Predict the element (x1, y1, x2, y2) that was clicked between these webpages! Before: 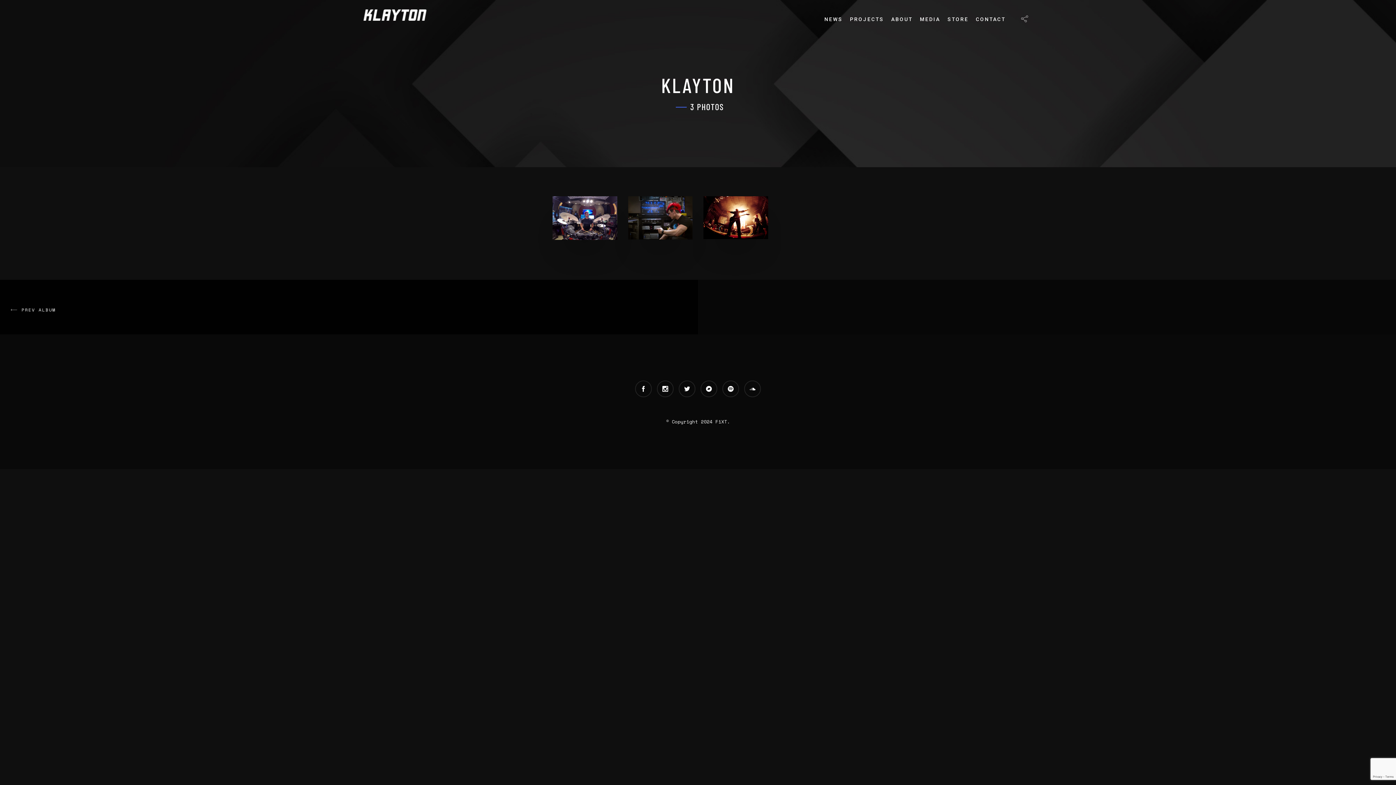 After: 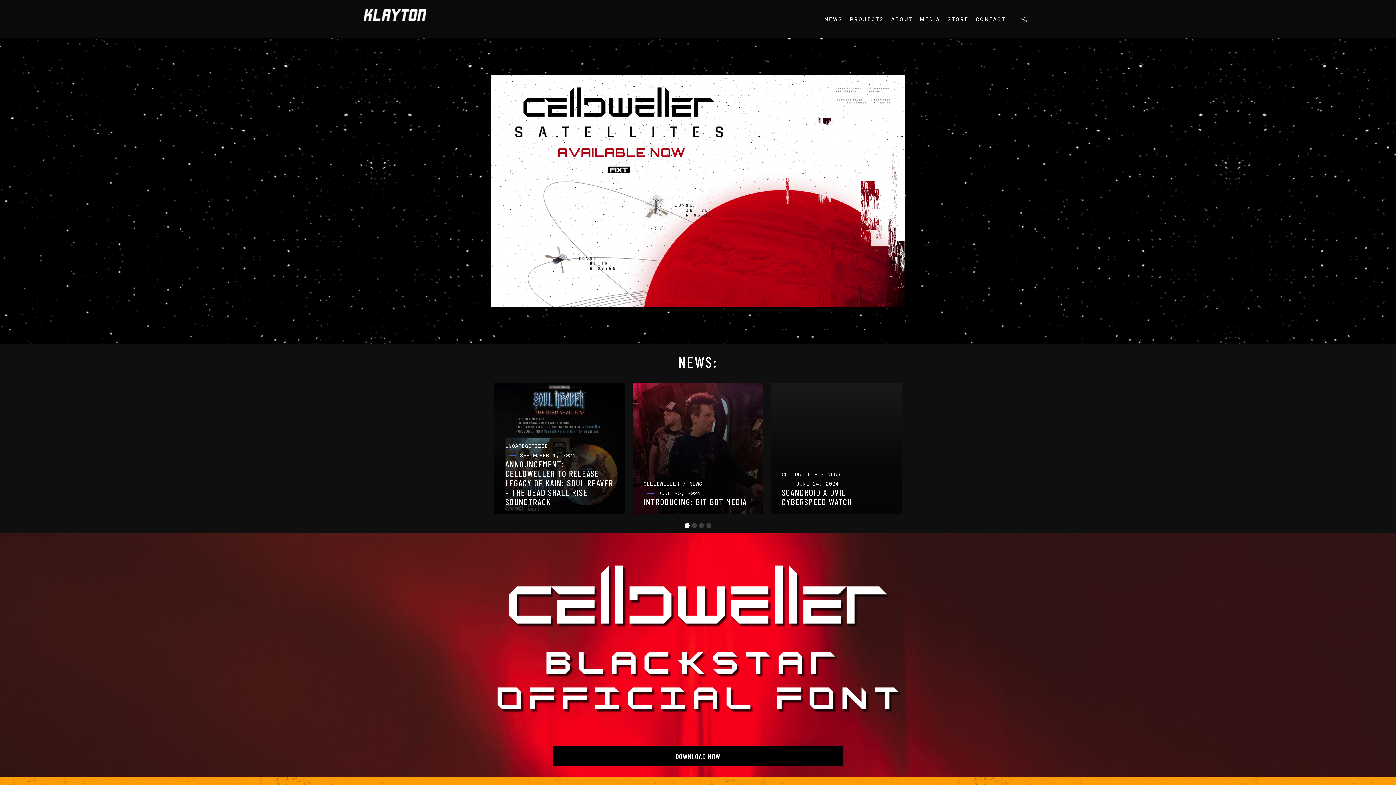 Action: bbox: (363, 10, 426, 18)